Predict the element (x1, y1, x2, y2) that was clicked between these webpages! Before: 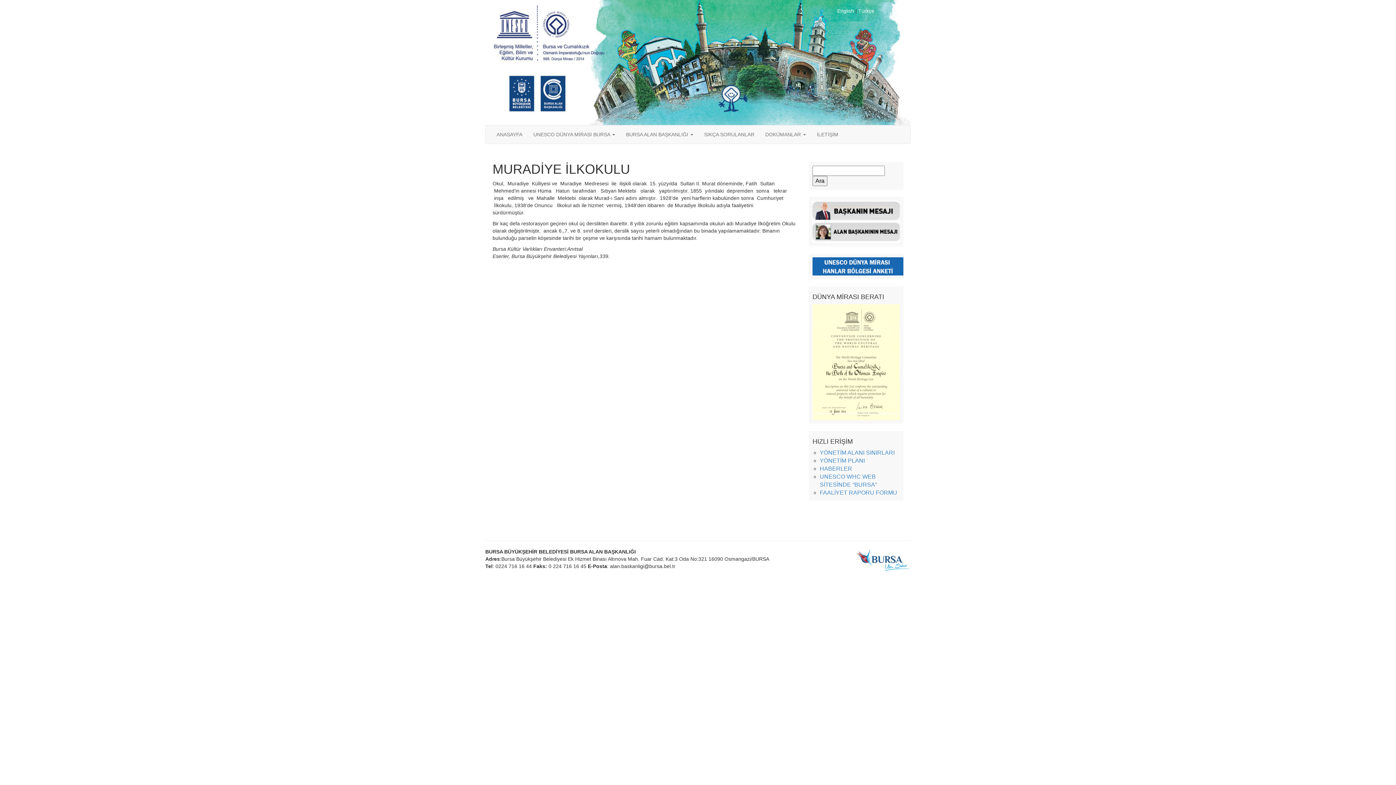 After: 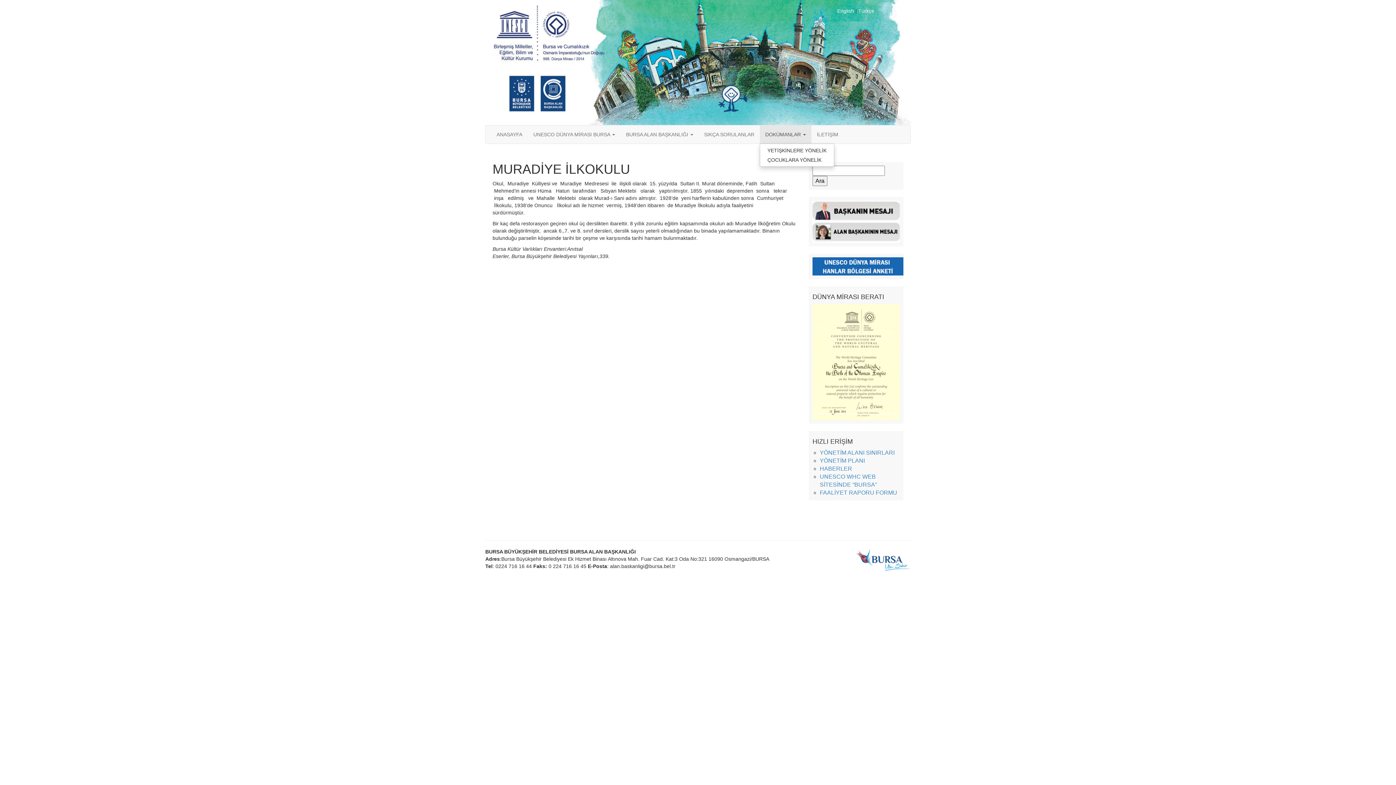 Action: bbox: (760, 125, 811, 143) label: DOKÜMANLAR 